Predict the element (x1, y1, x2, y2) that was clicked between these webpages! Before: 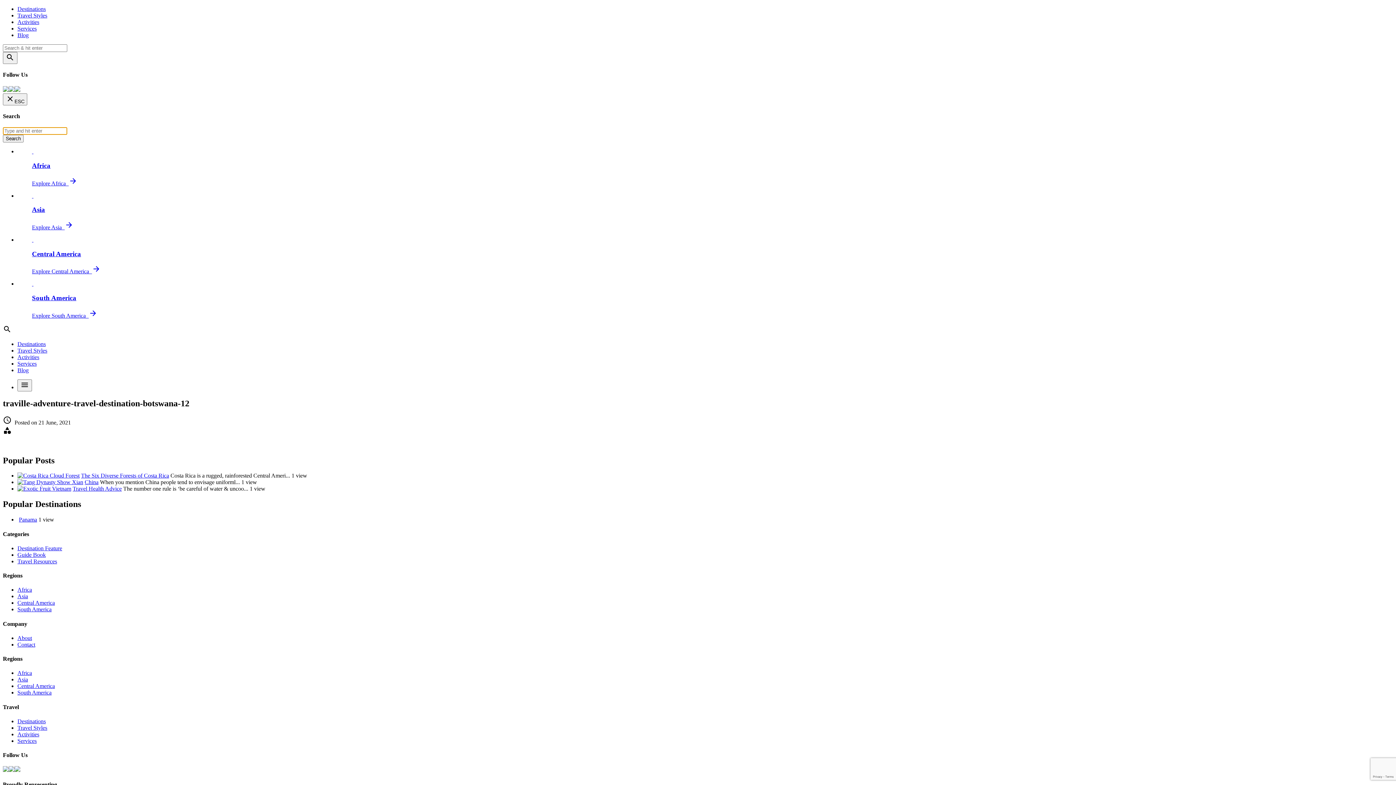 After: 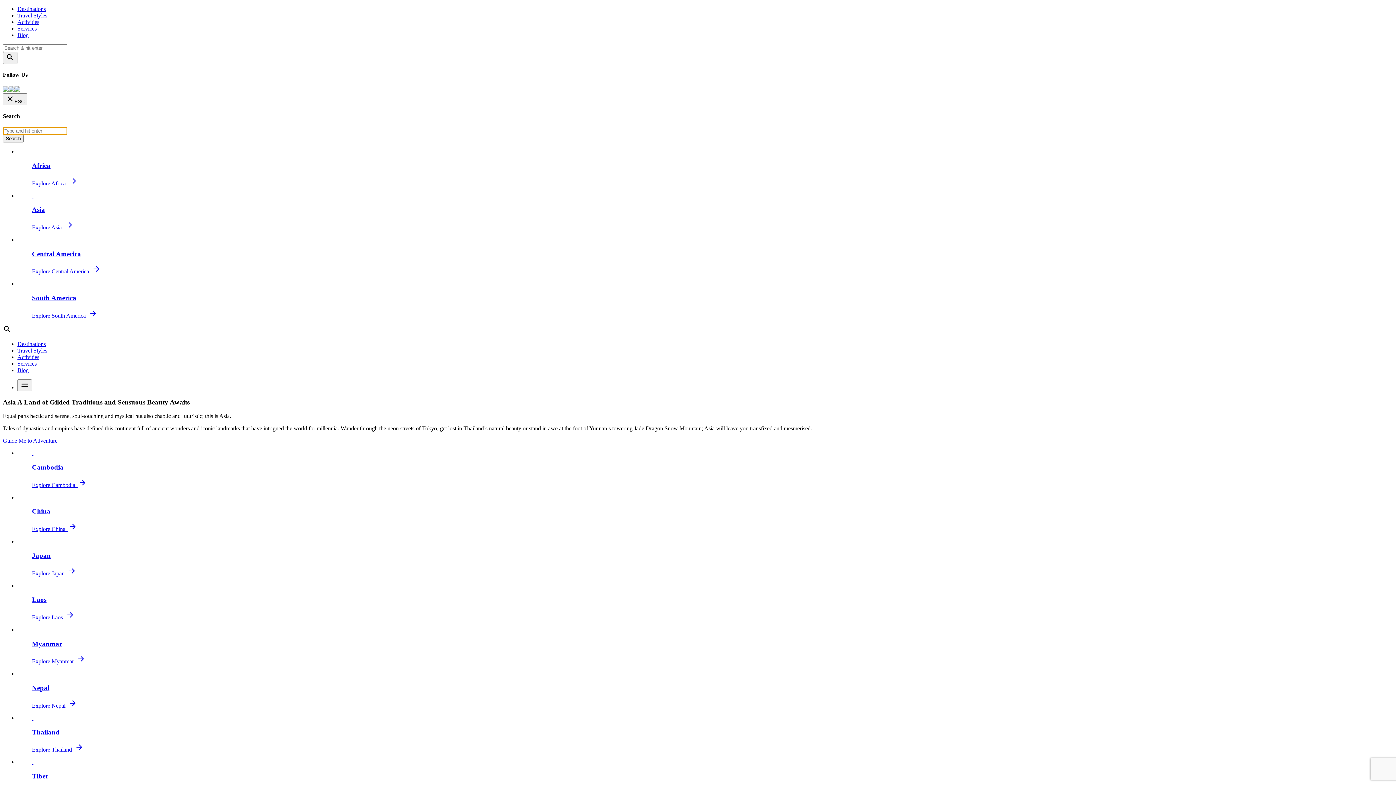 Action: bbox: (17, 593, 28, 599) label: Asia